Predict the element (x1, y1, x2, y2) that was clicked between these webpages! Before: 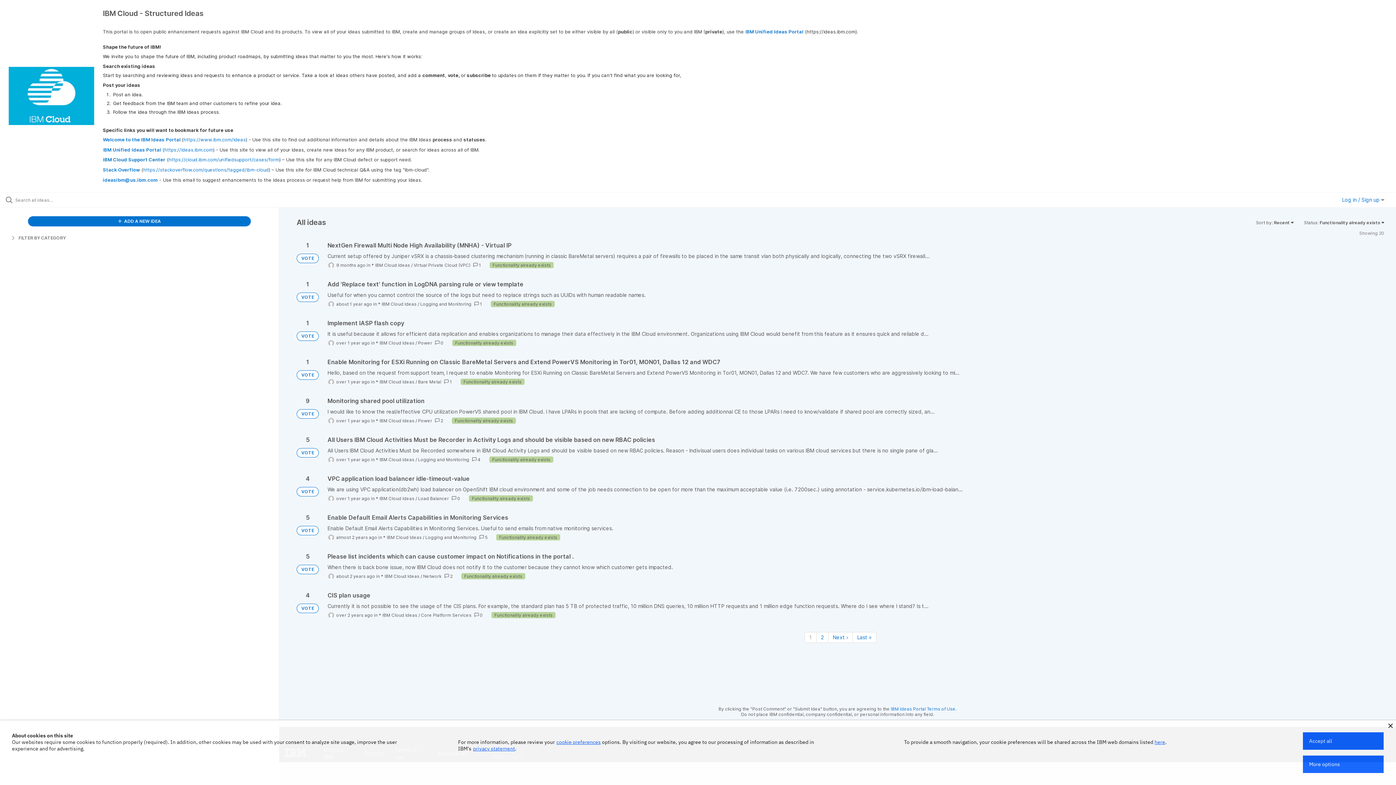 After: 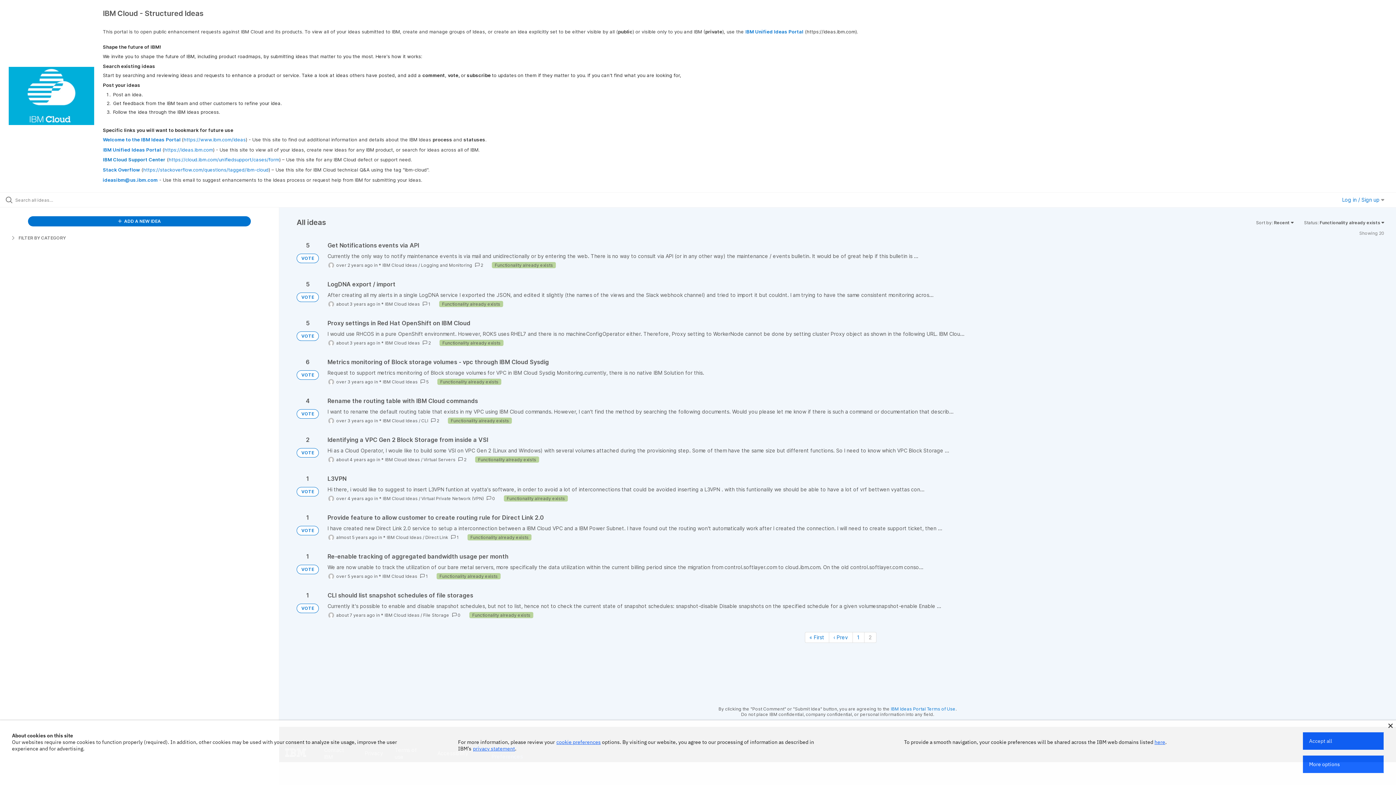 Action: label: Next page bbox: (828, 632, 853, 643)